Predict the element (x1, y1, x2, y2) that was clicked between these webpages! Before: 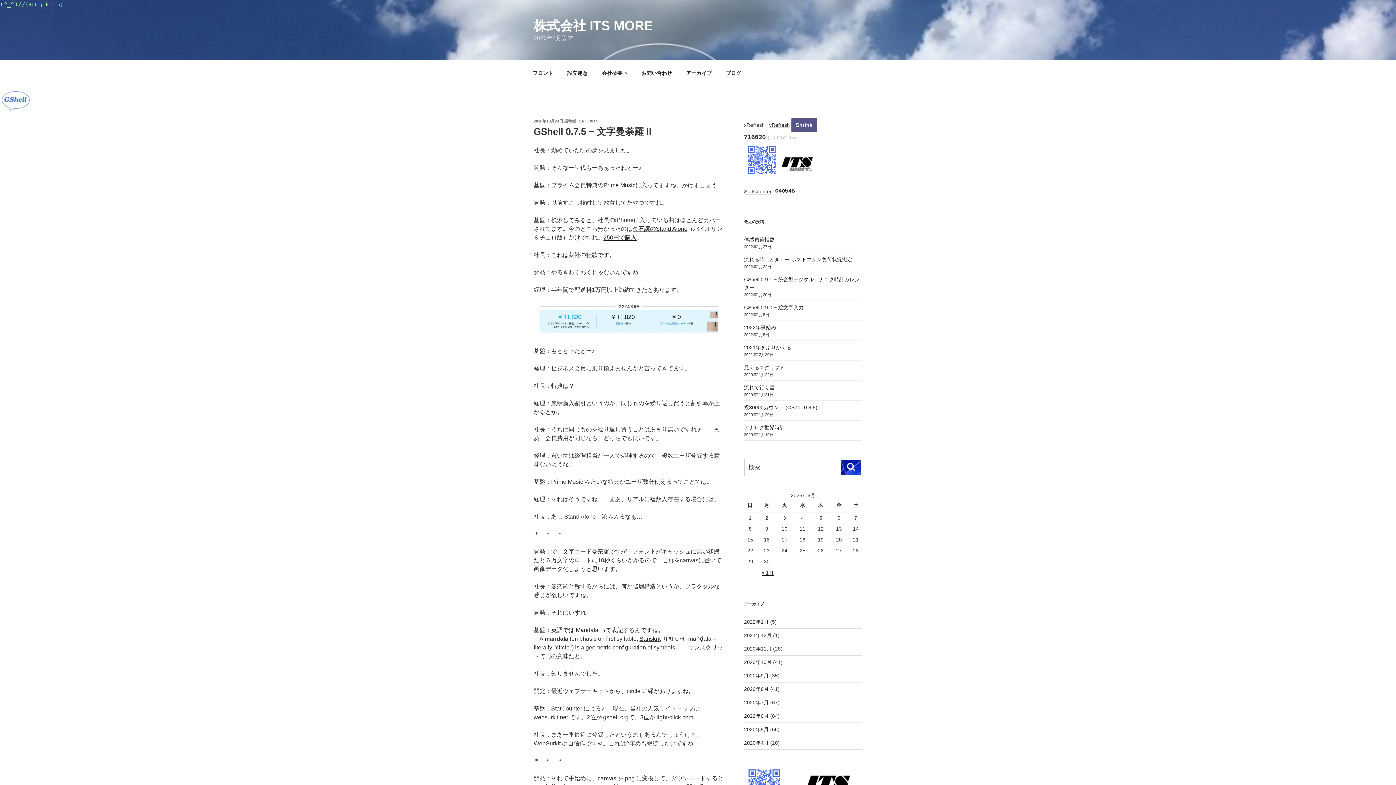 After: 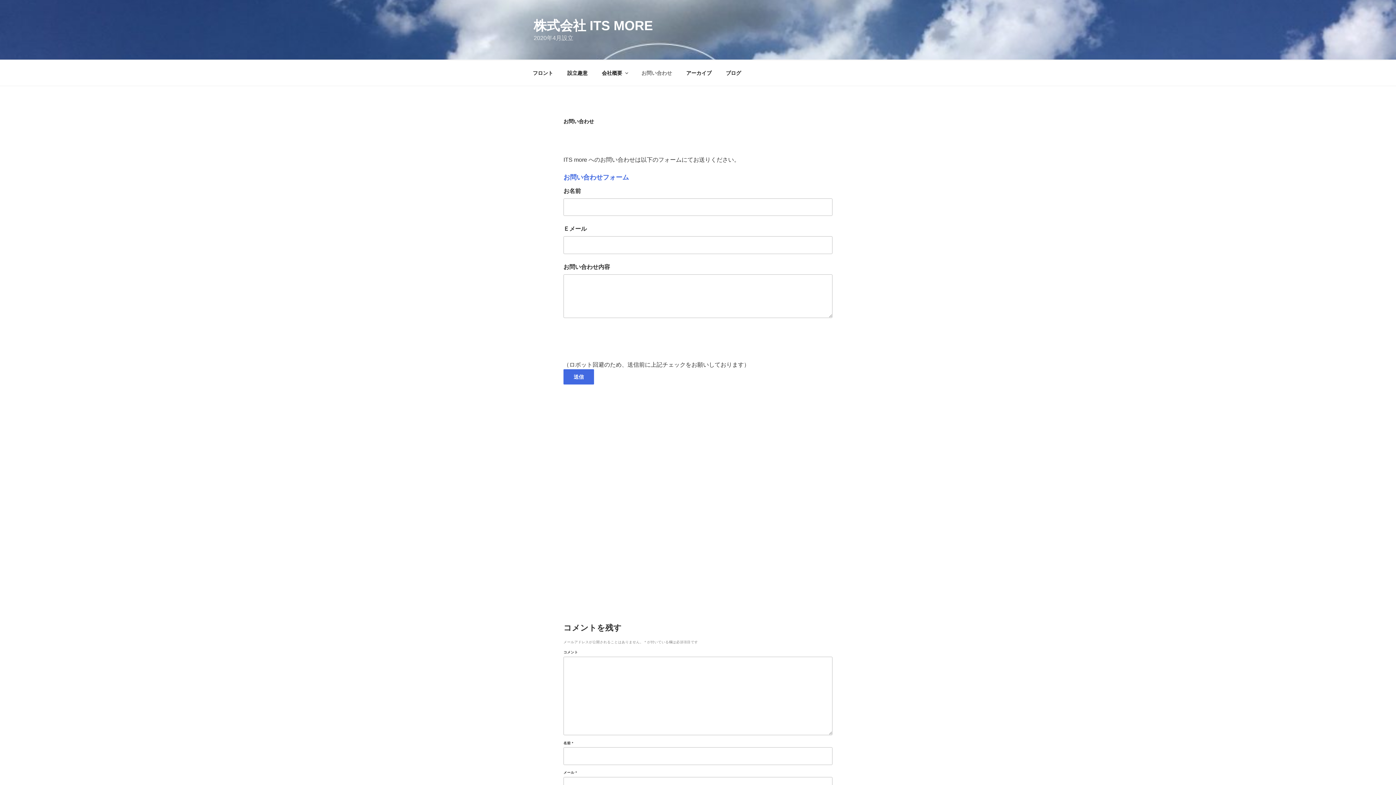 Action: bbox: (635, 64, 678, 82) label: お問い合わせ